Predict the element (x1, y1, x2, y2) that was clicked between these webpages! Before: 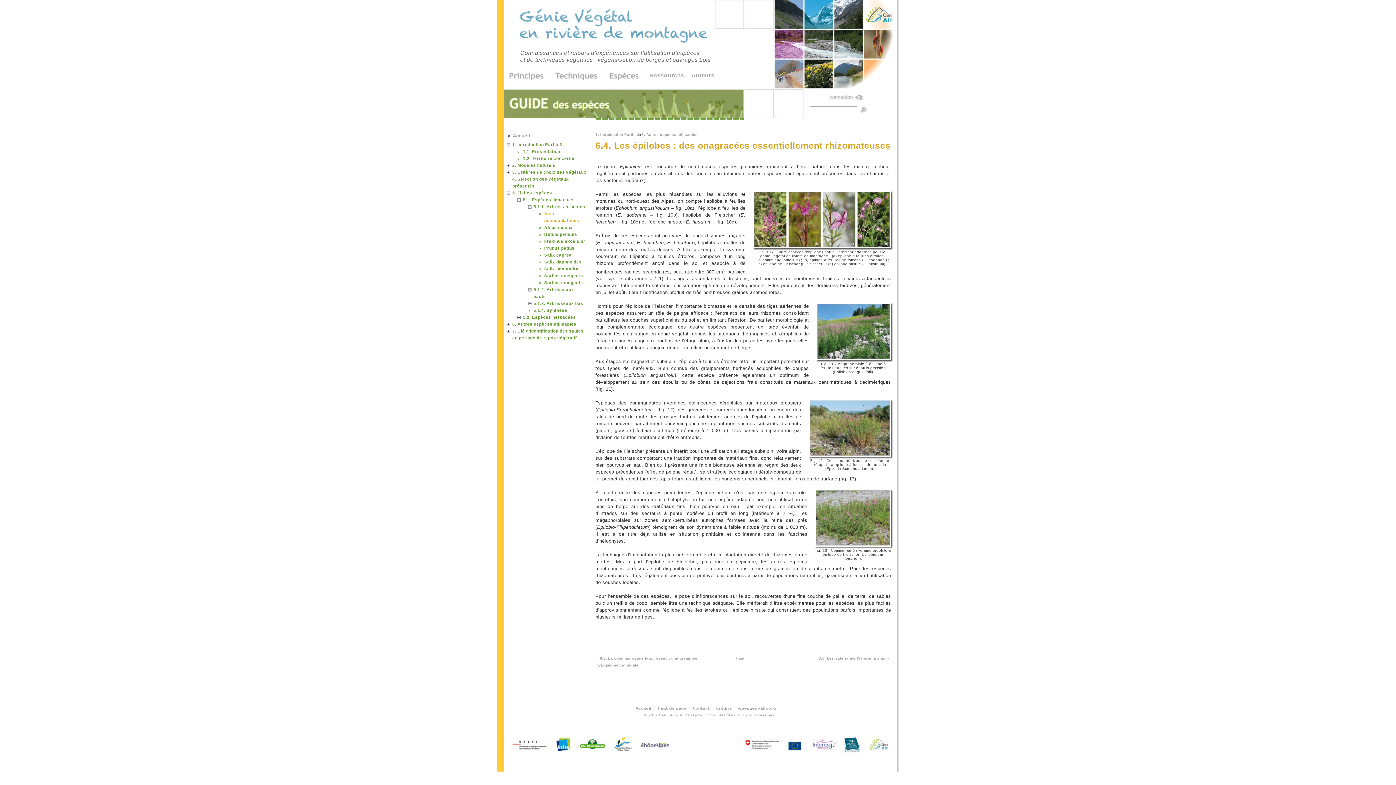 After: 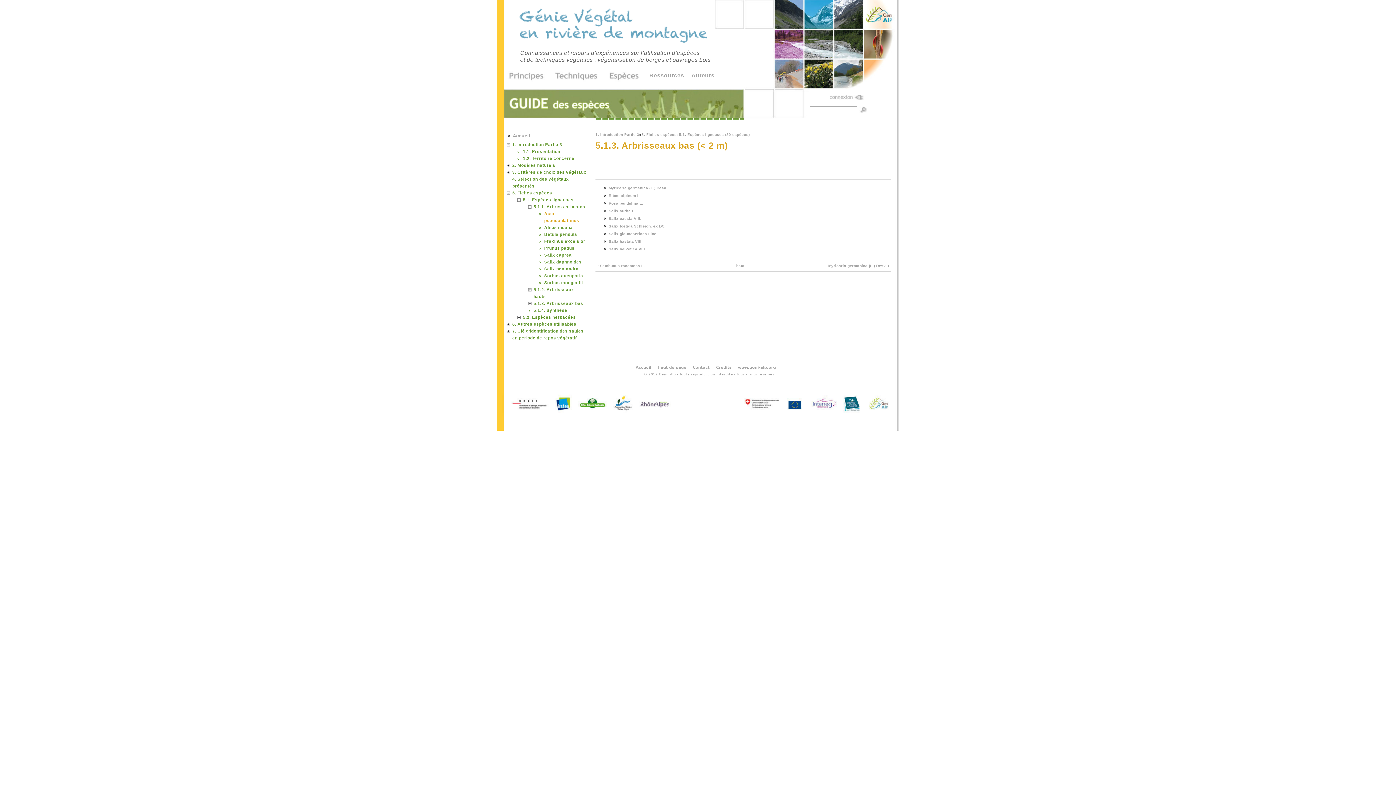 Action: label: 5.1.3. Arbrisseaux bas bbox: (533, 300, 583, 305)